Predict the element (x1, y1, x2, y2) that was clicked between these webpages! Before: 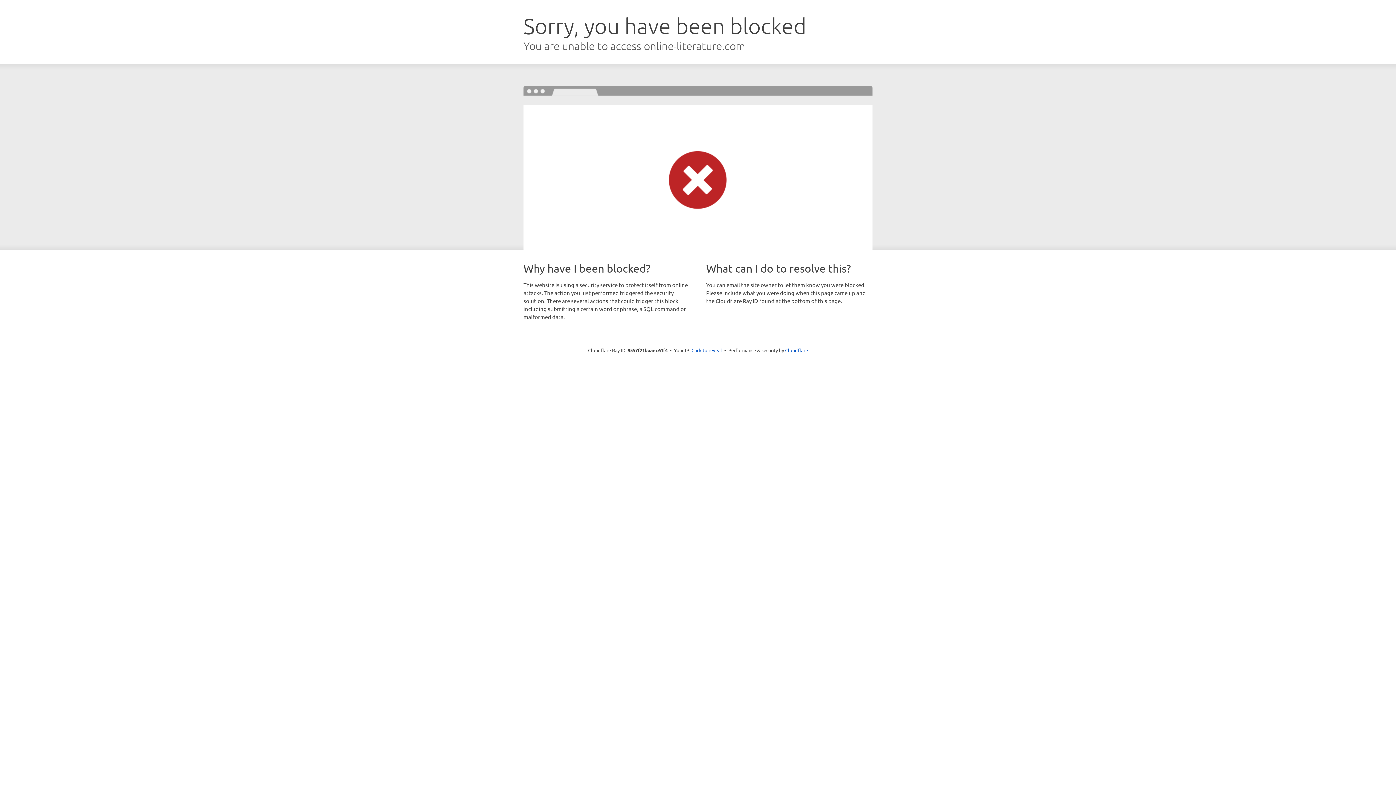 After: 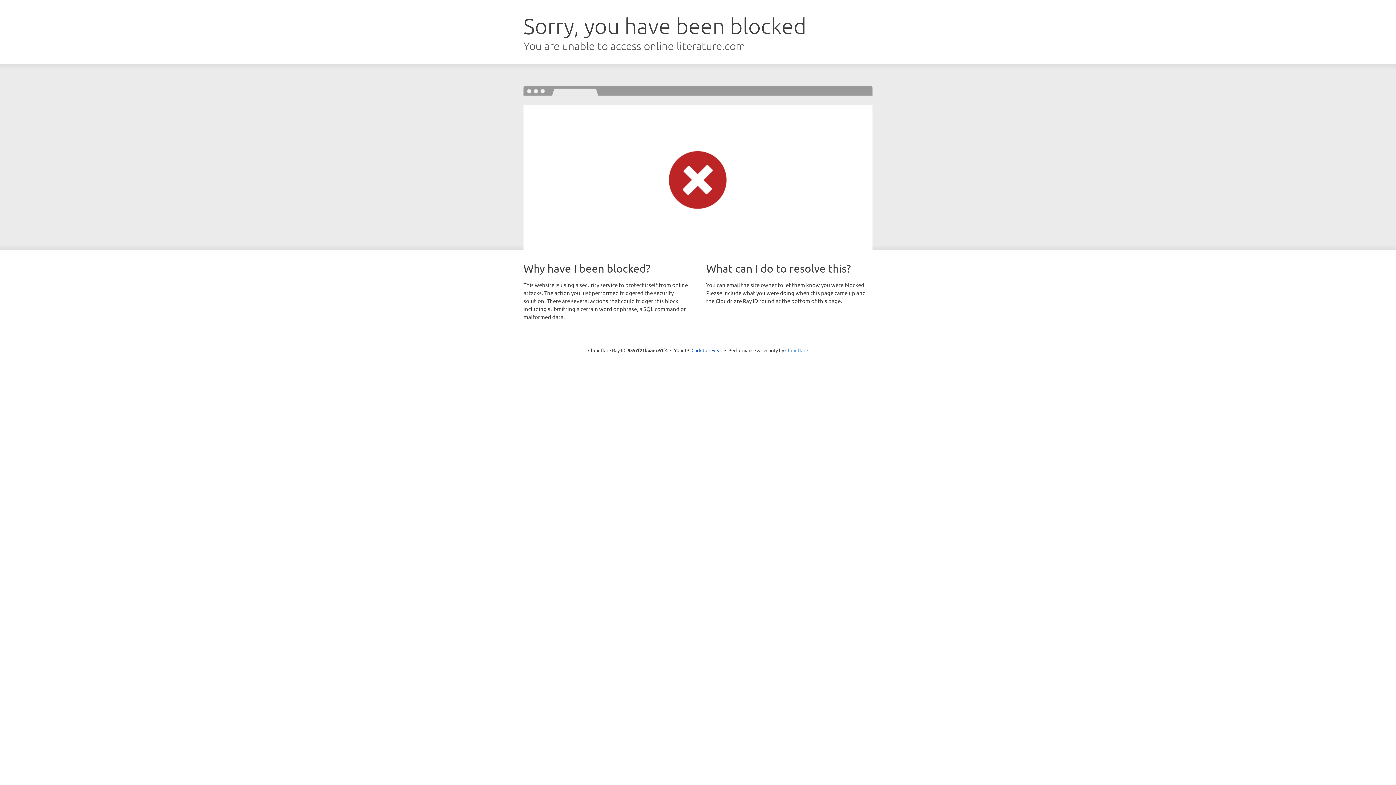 Action: label: Cloudflare bbox: (785, 347, 808, 353)